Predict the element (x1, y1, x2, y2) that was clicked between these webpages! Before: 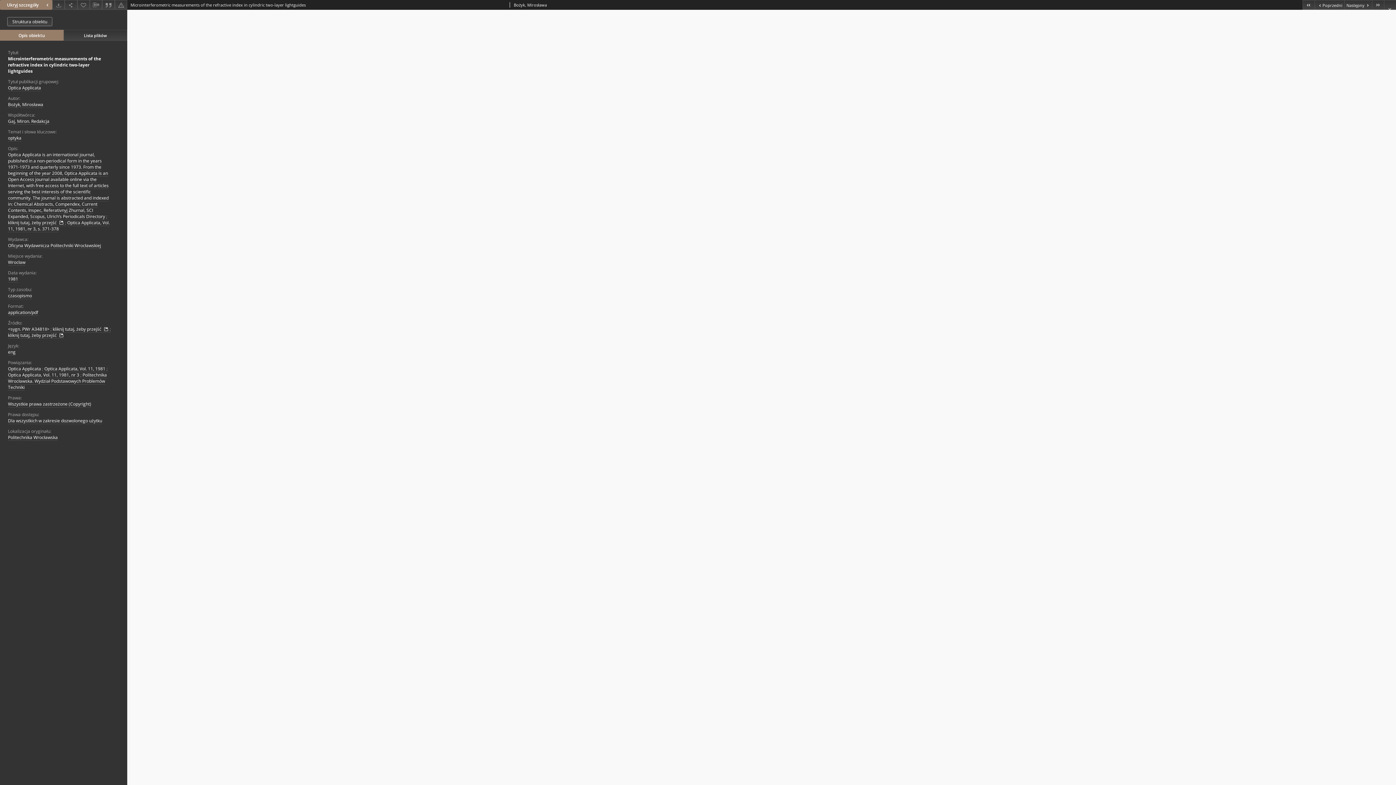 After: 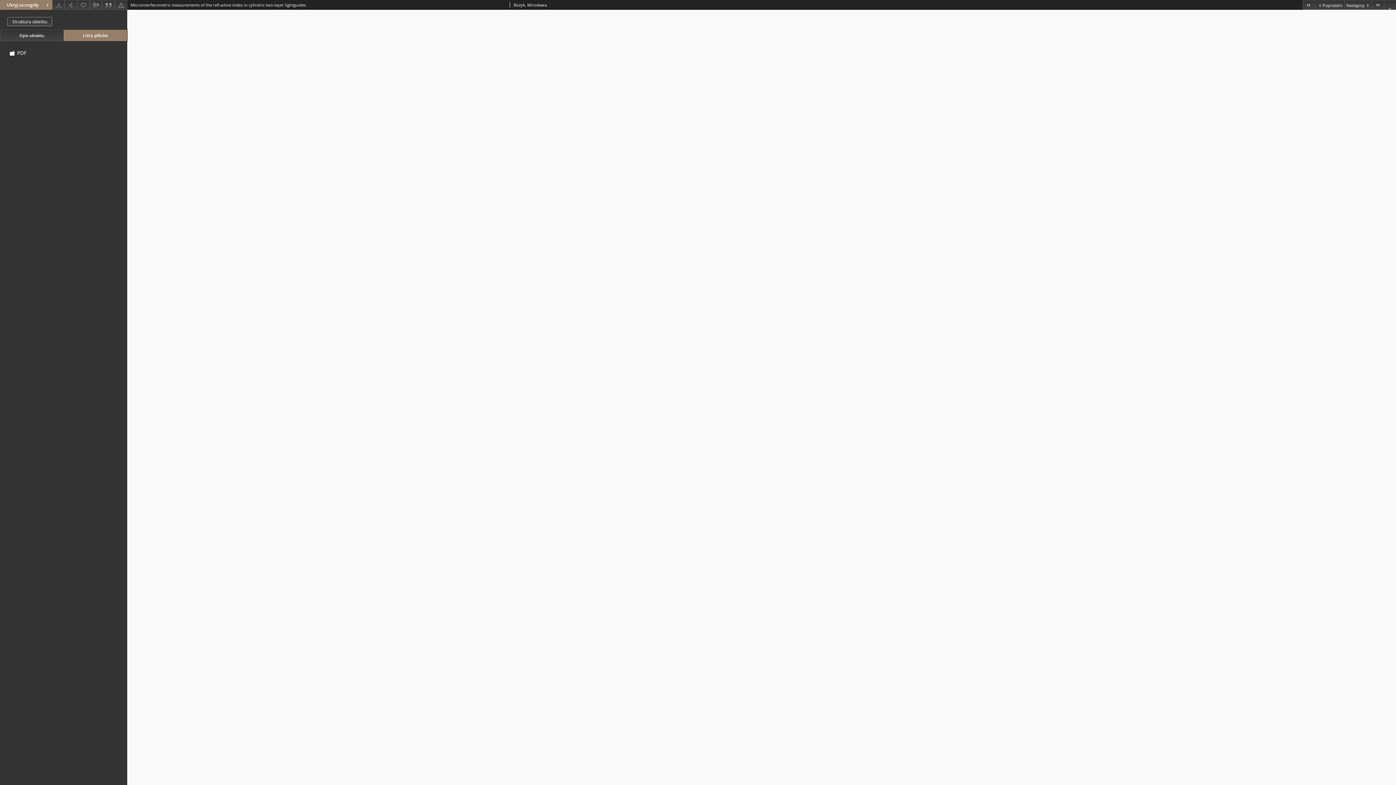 Action: bbox: (63, 29, 127, 40) label: Lista plików